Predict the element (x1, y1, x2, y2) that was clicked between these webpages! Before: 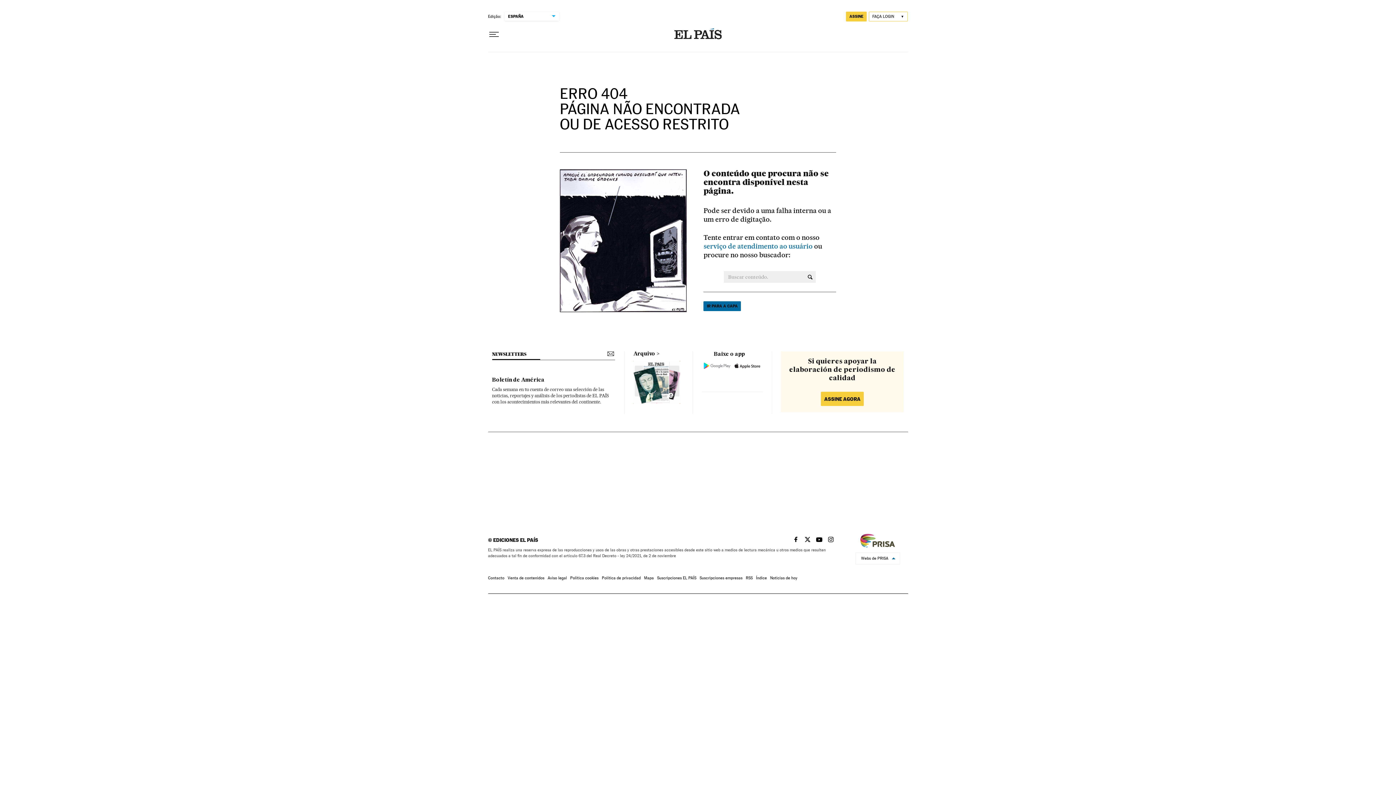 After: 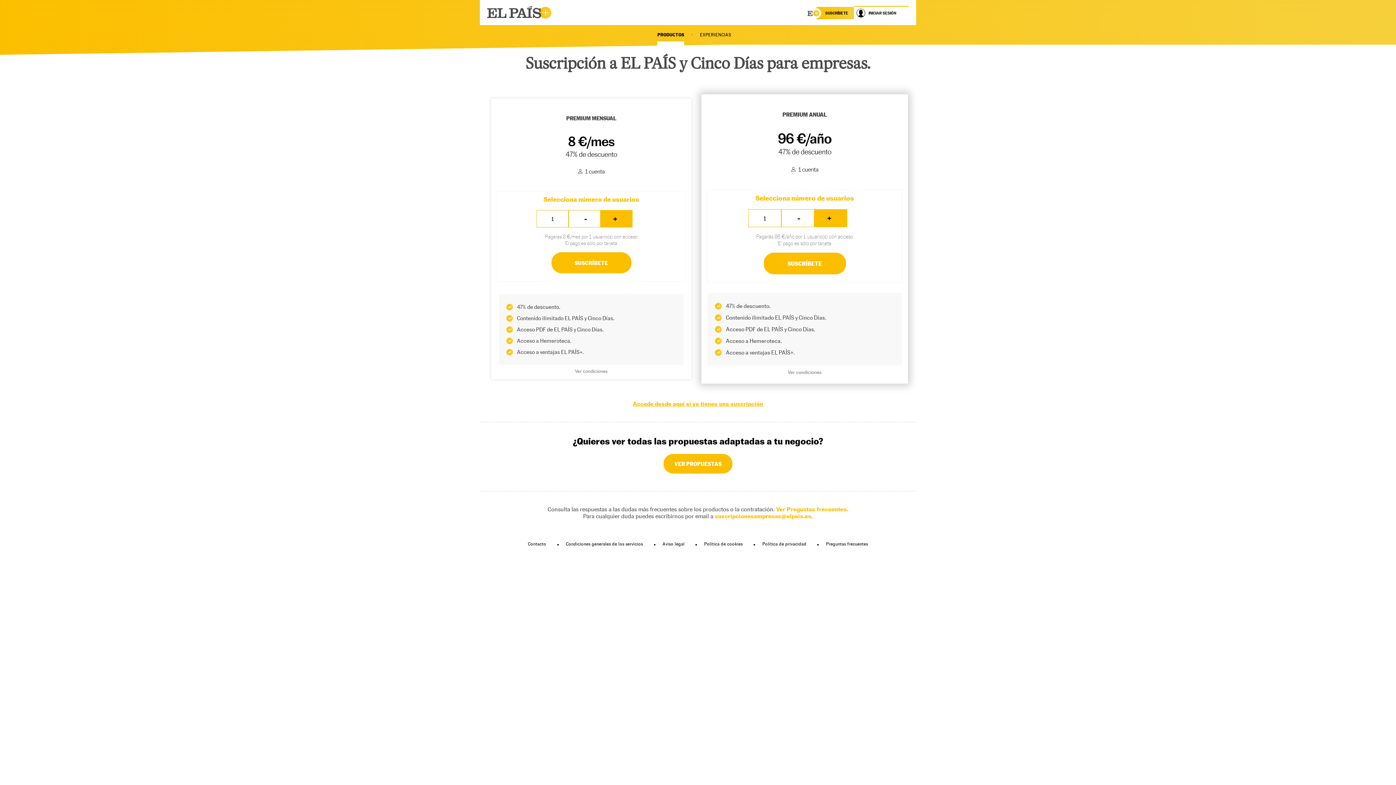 Action: label: Suscripciones empresas bbox: (699, 576, 742, 580)